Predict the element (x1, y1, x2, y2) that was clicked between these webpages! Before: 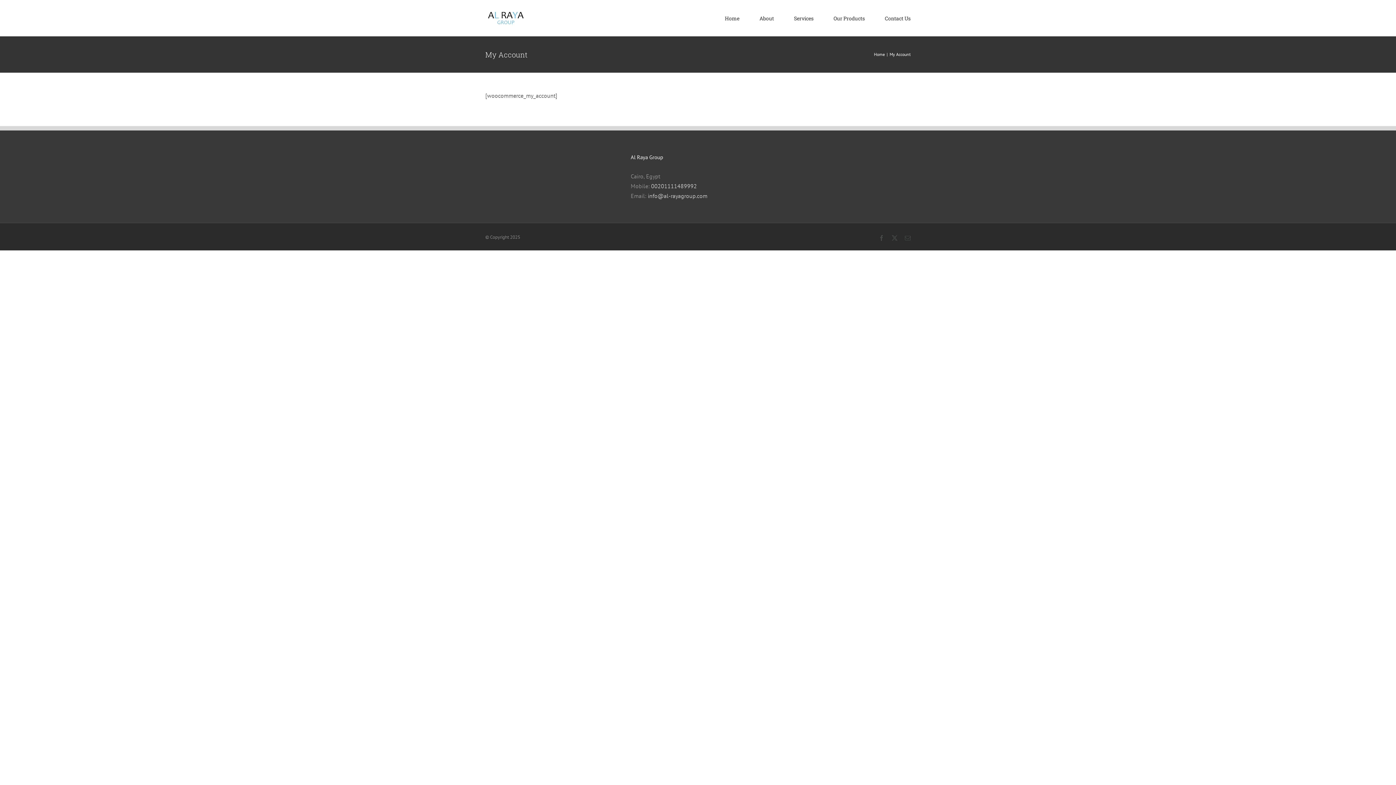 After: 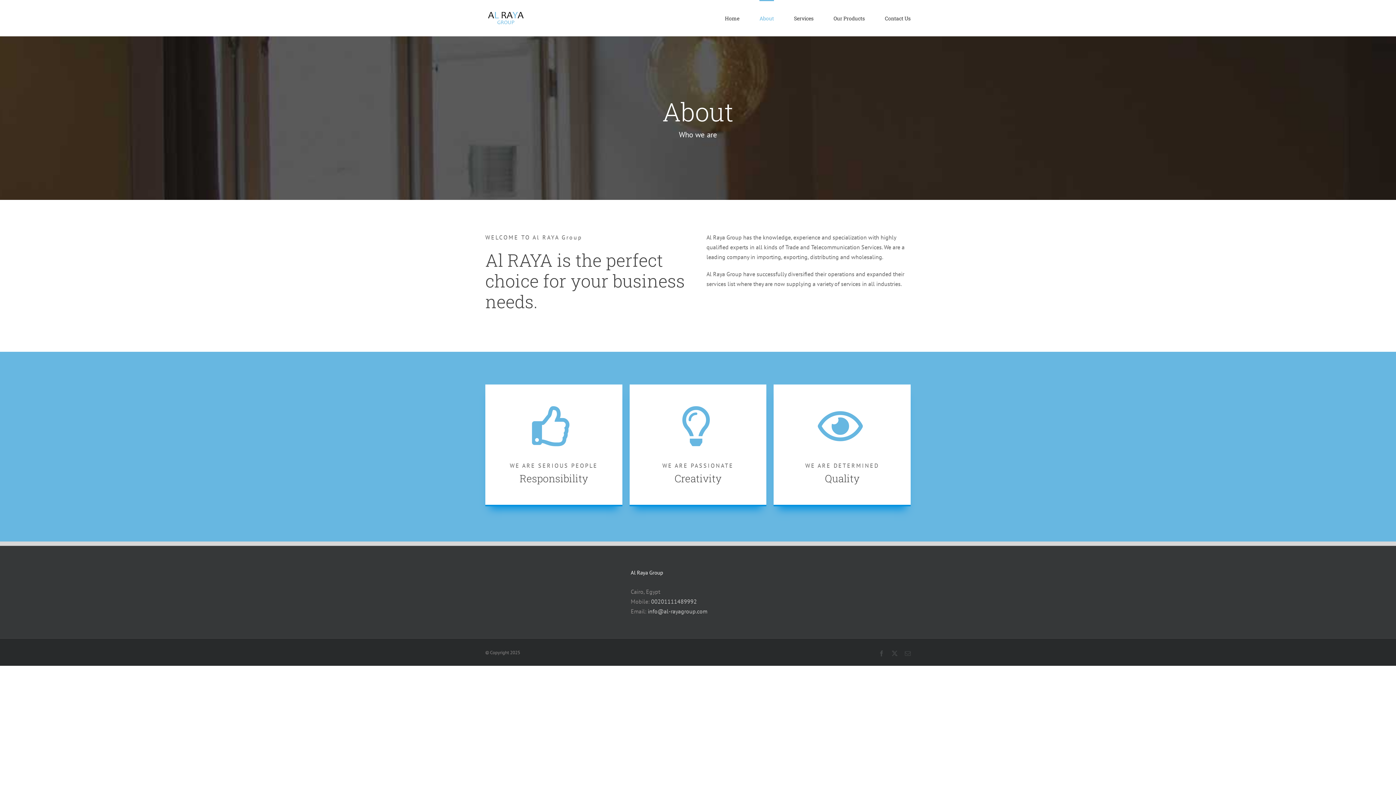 Action: bbox: (759, 0, 774, 36) label: About